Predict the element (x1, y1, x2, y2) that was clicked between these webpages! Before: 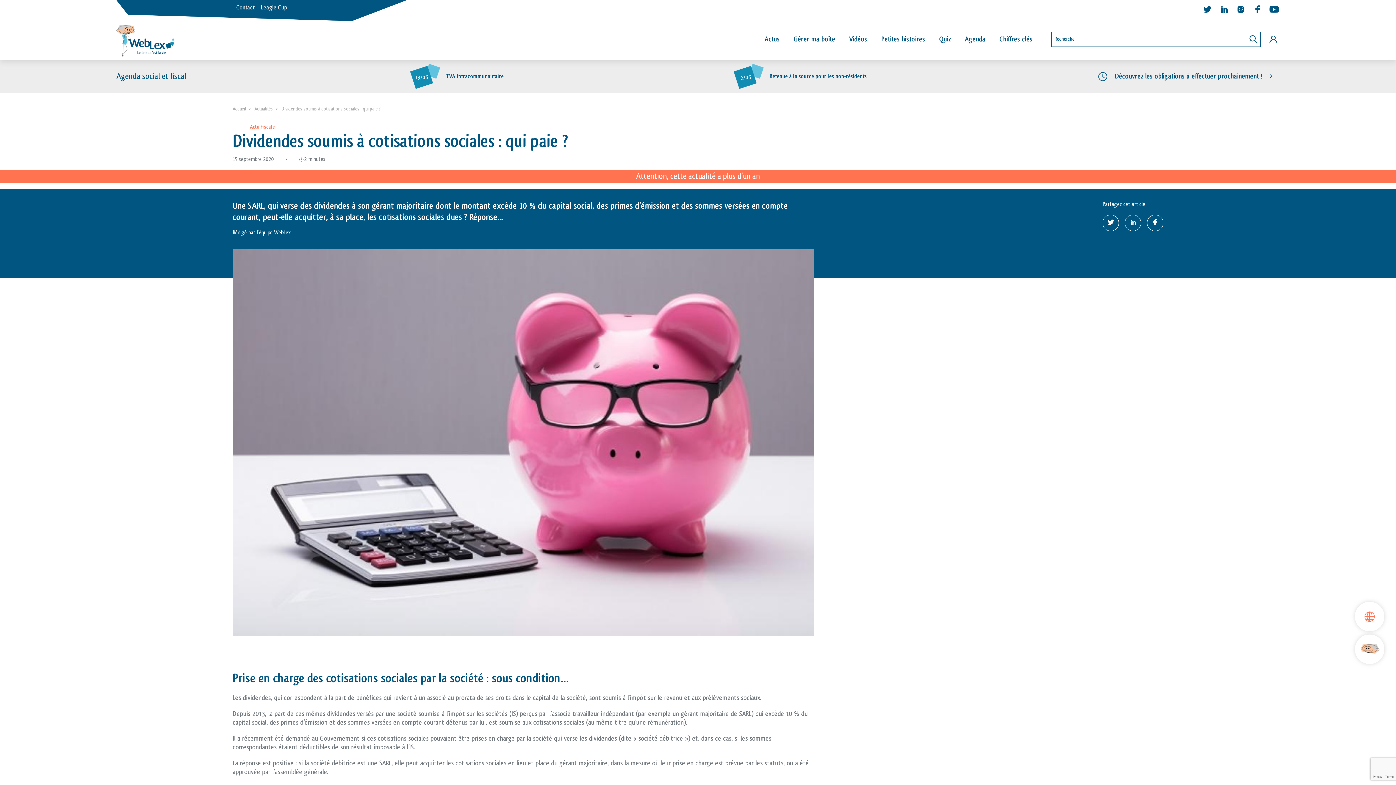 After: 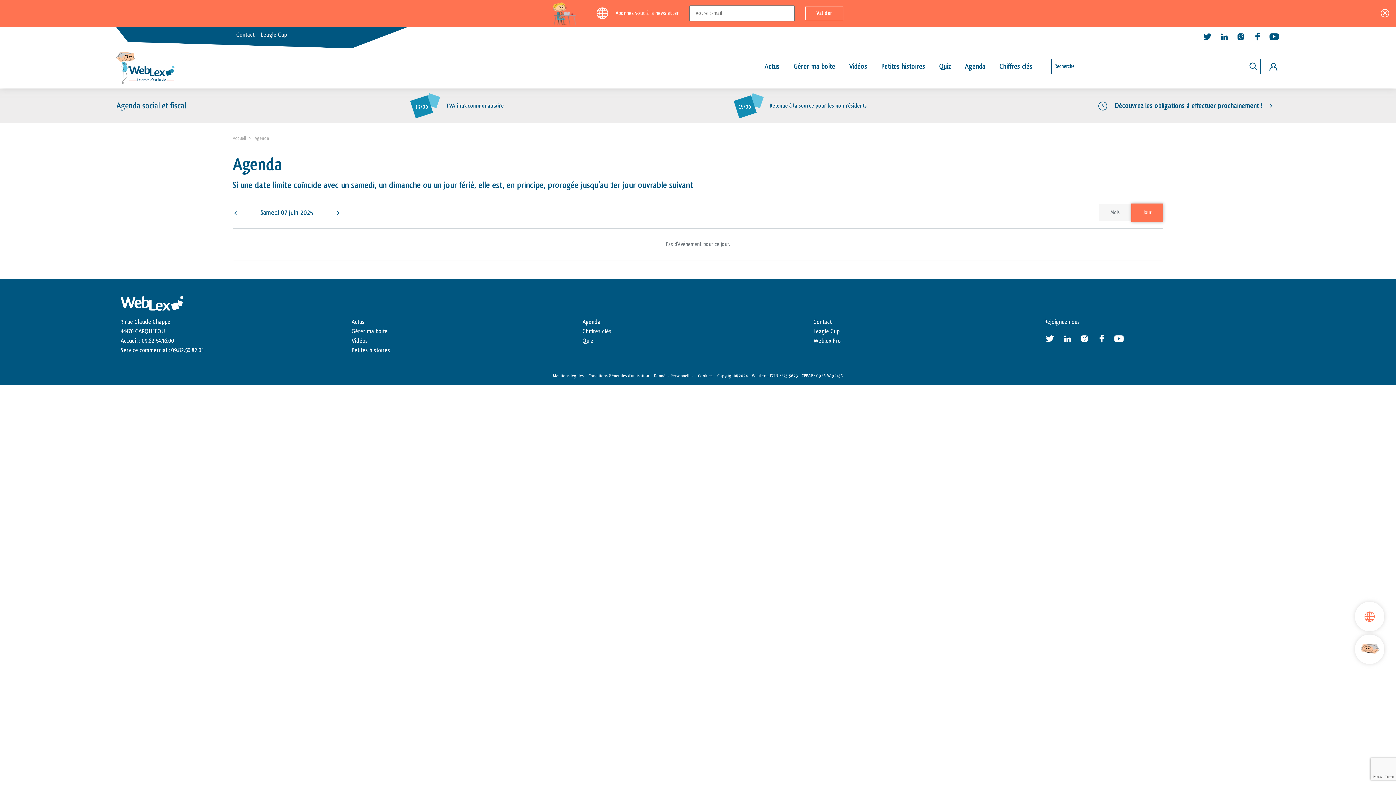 Action: bbox: (965, 35, 985, 42) label: Agenda